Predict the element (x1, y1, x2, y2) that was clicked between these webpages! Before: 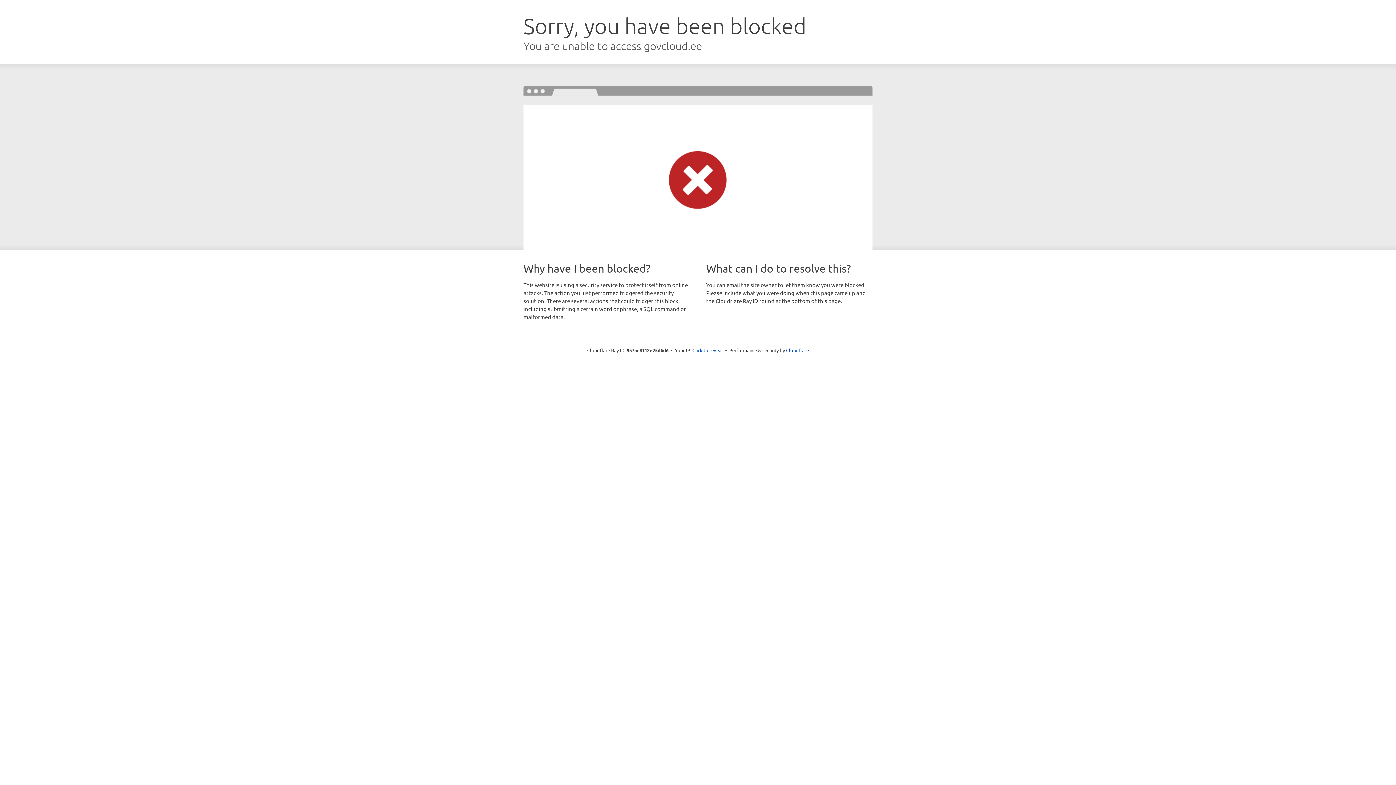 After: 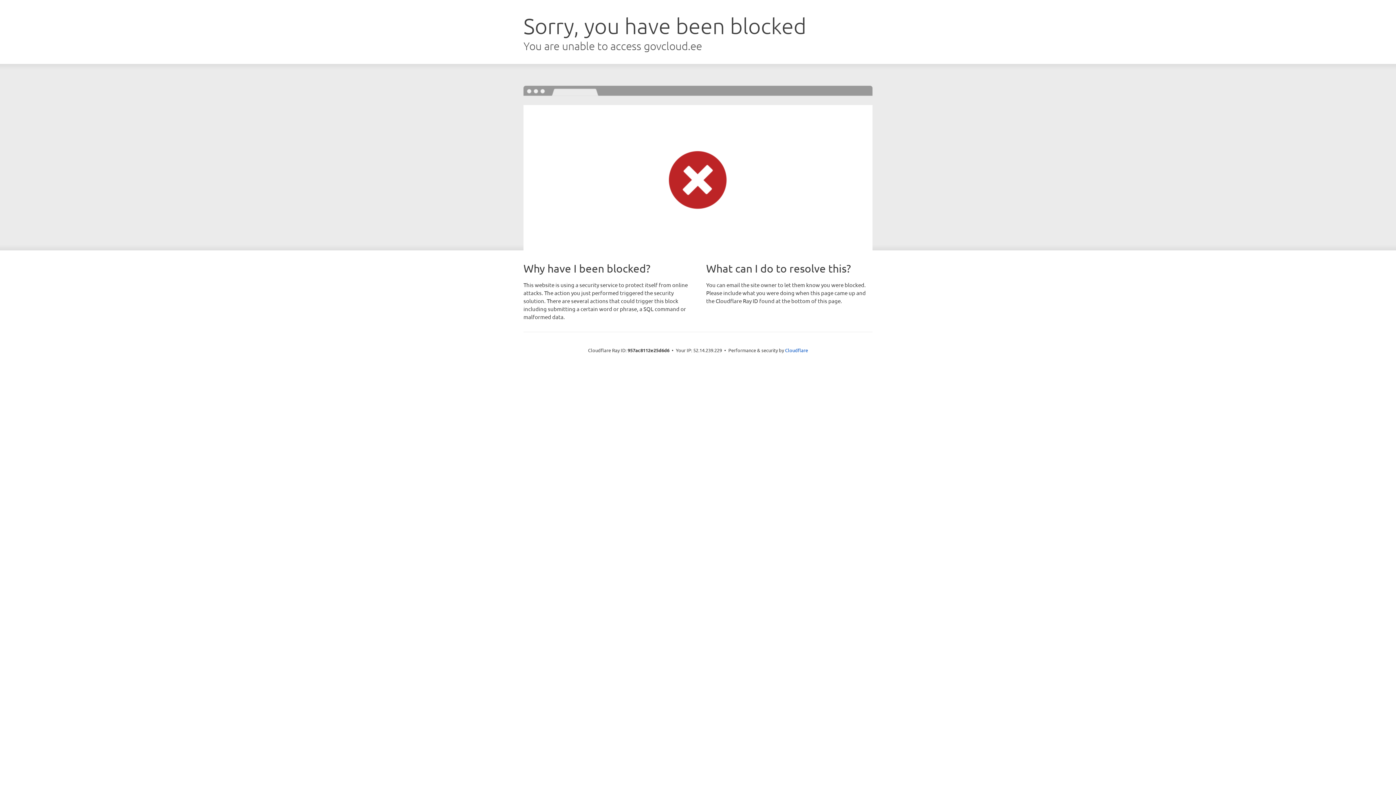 Action: label: Click to reveal bbox: (692, 346, 723, 353)